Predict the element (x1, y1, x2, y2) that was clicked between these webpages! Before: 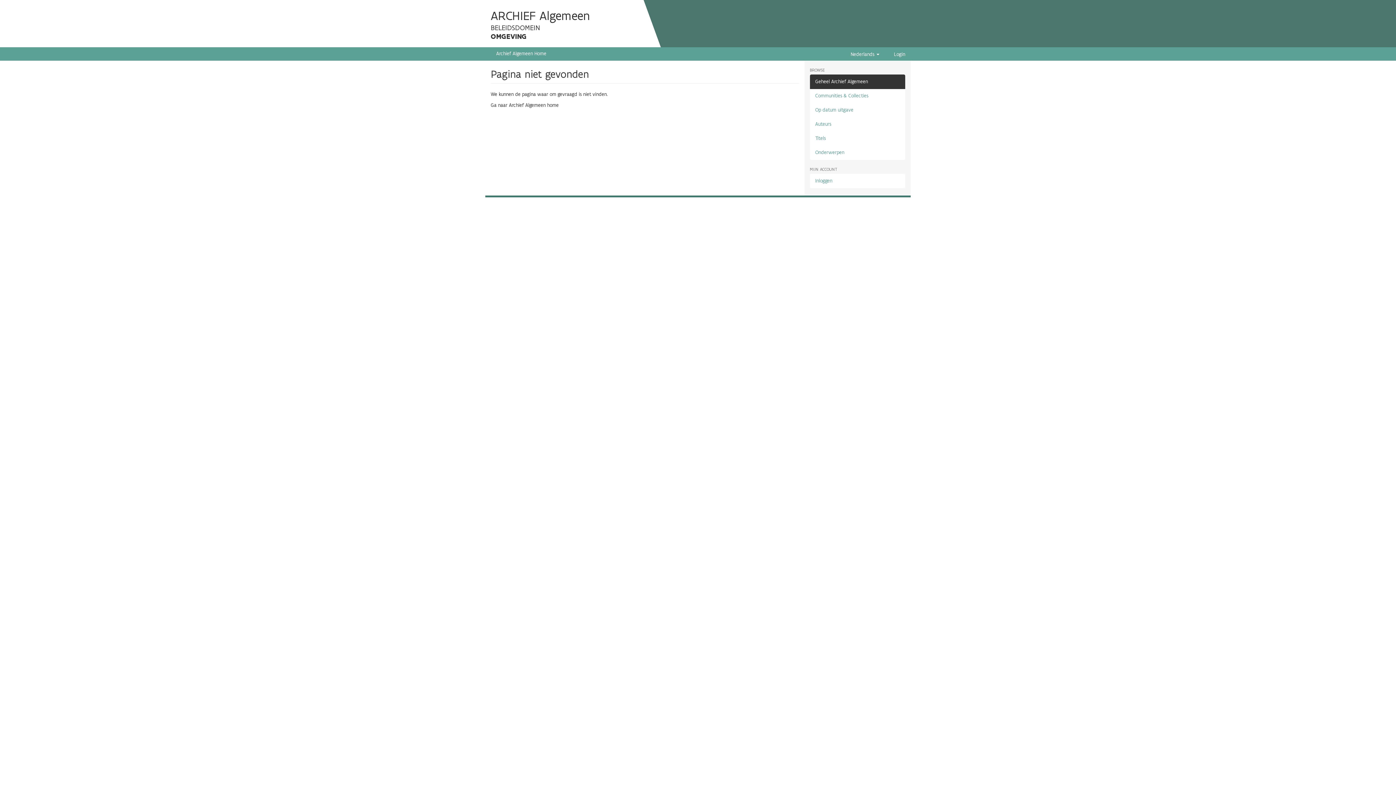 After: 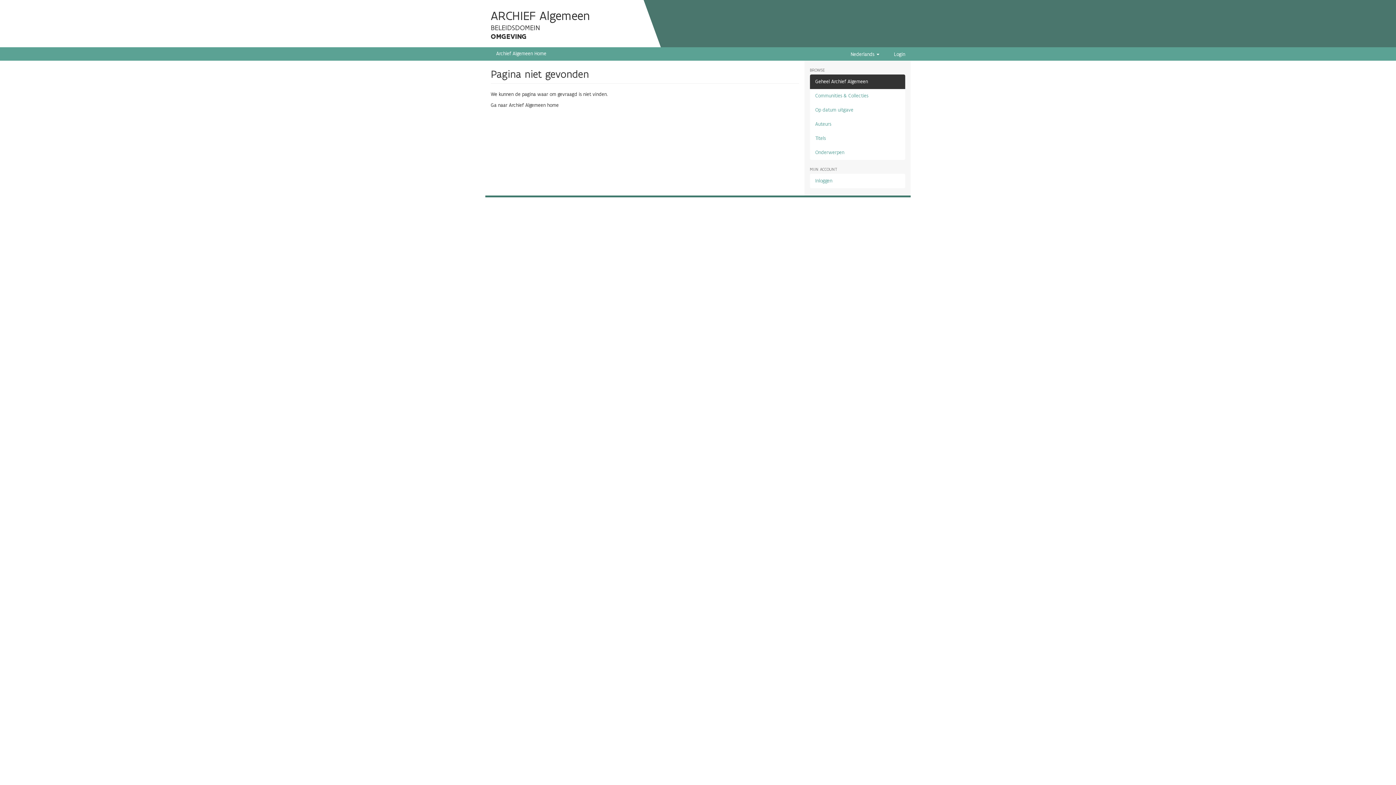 Action: bbox: (810, 74, 905, 89) label: Geheel Archief Algemeen